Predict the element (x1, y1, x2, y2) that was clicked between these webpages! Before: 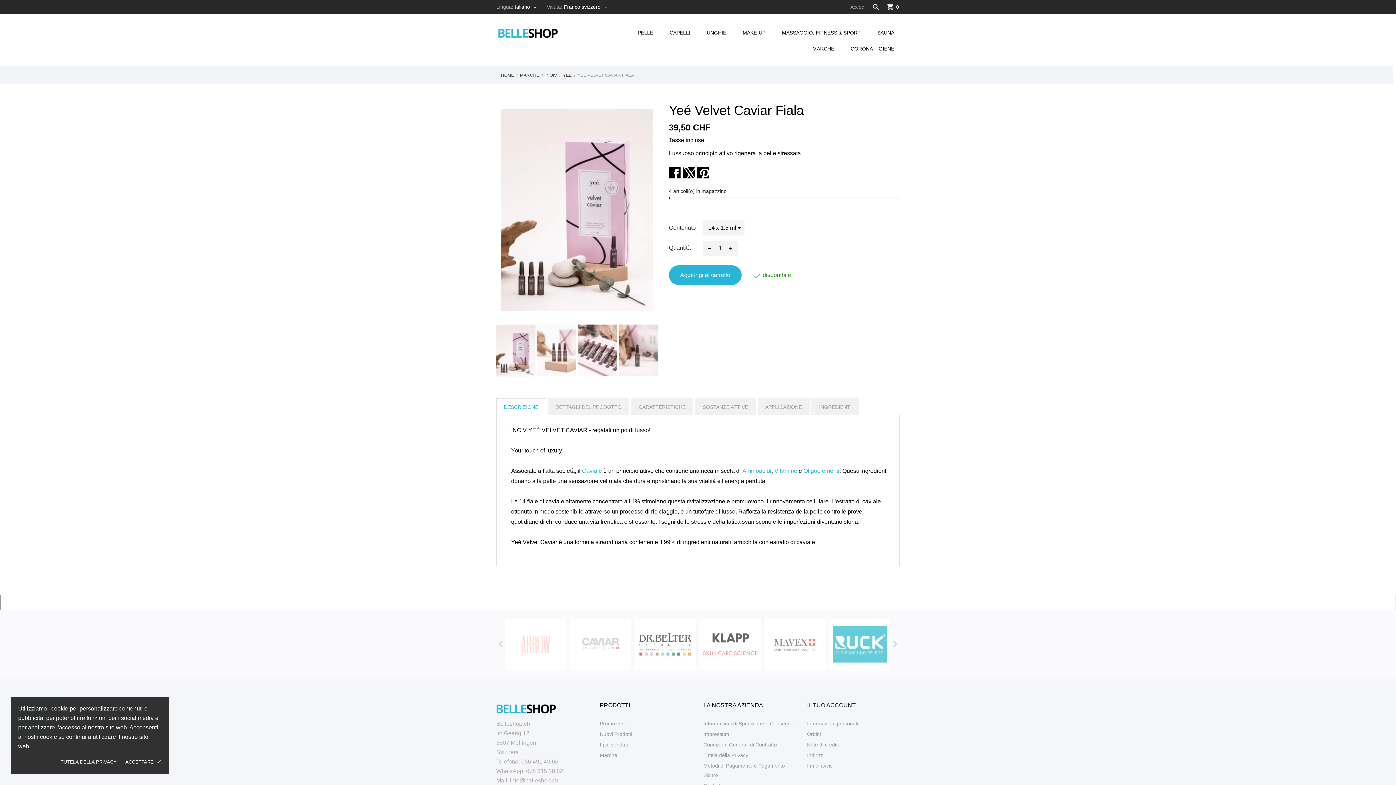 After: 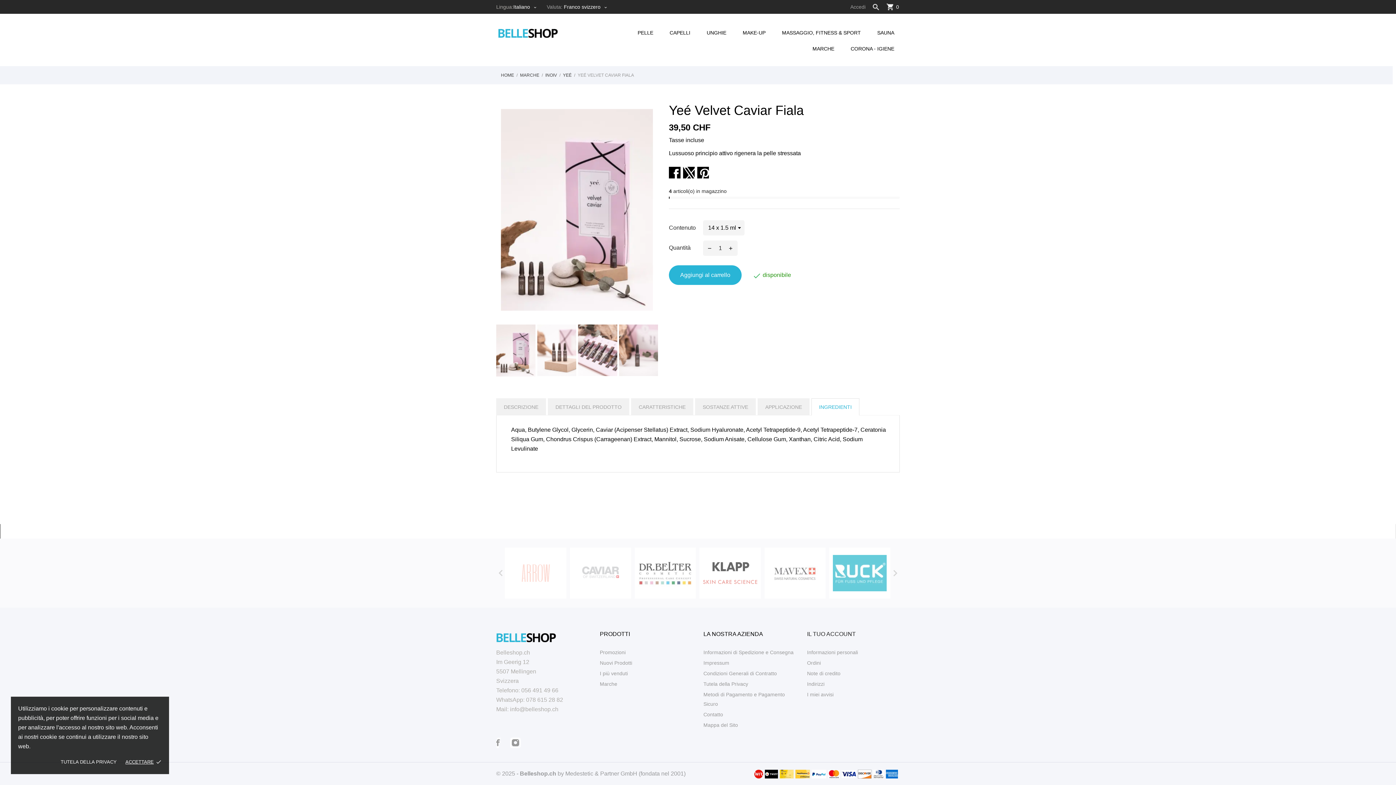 Action: label: INGREDIENTI bbox: (811, 398, 859, 415)